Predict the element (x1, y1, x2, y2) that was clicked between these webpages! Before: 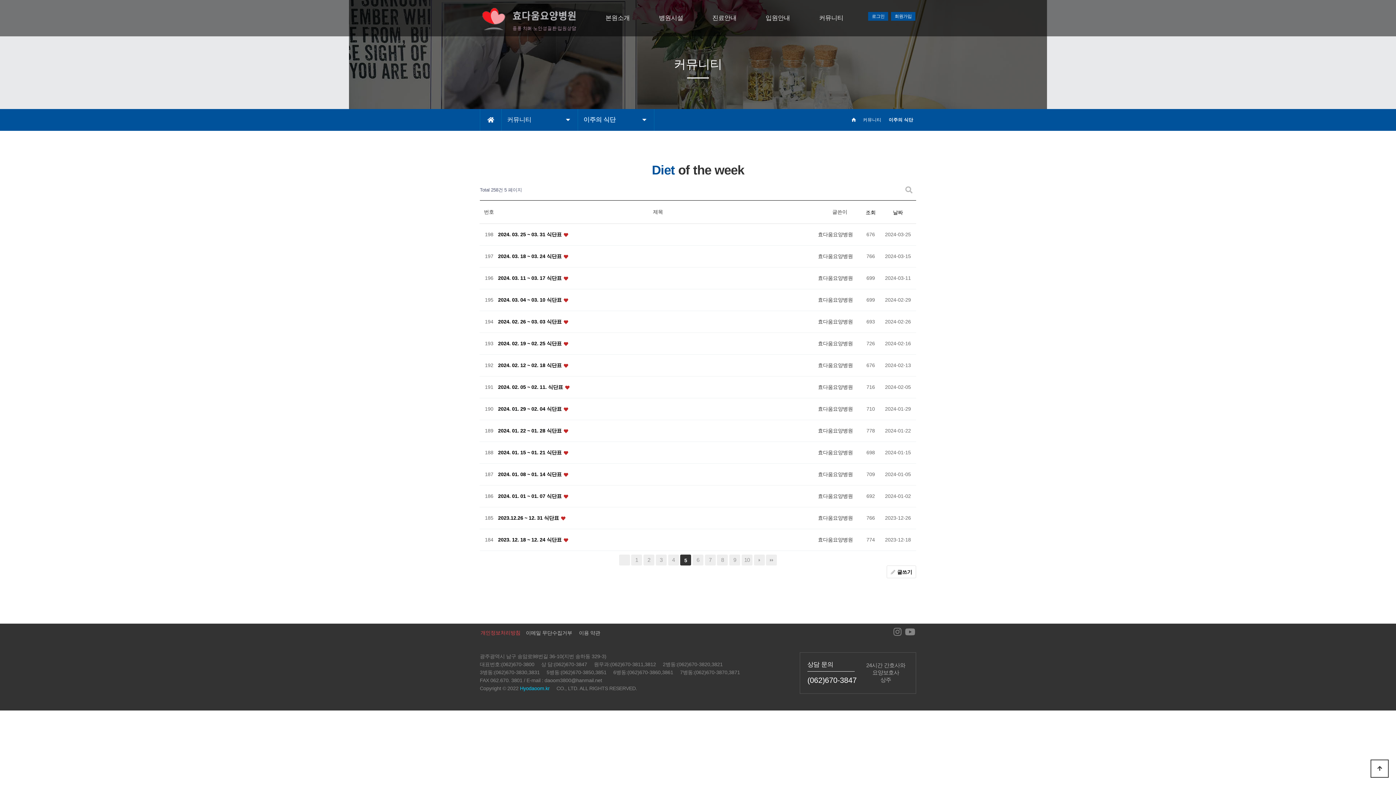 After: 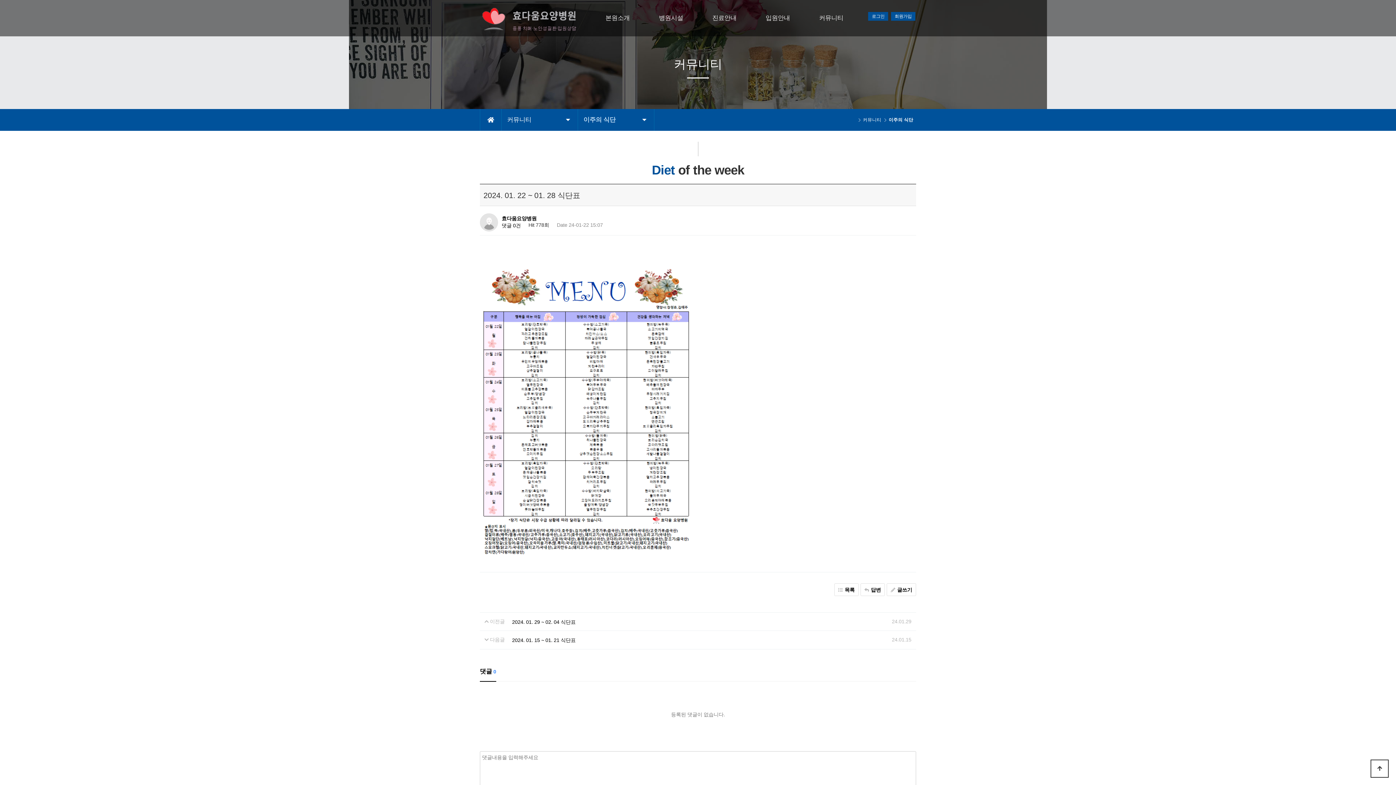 Action: bbox: (498, 427, 563, 433) label: 2024. 01. 22 ~ 01. 28 식단표 